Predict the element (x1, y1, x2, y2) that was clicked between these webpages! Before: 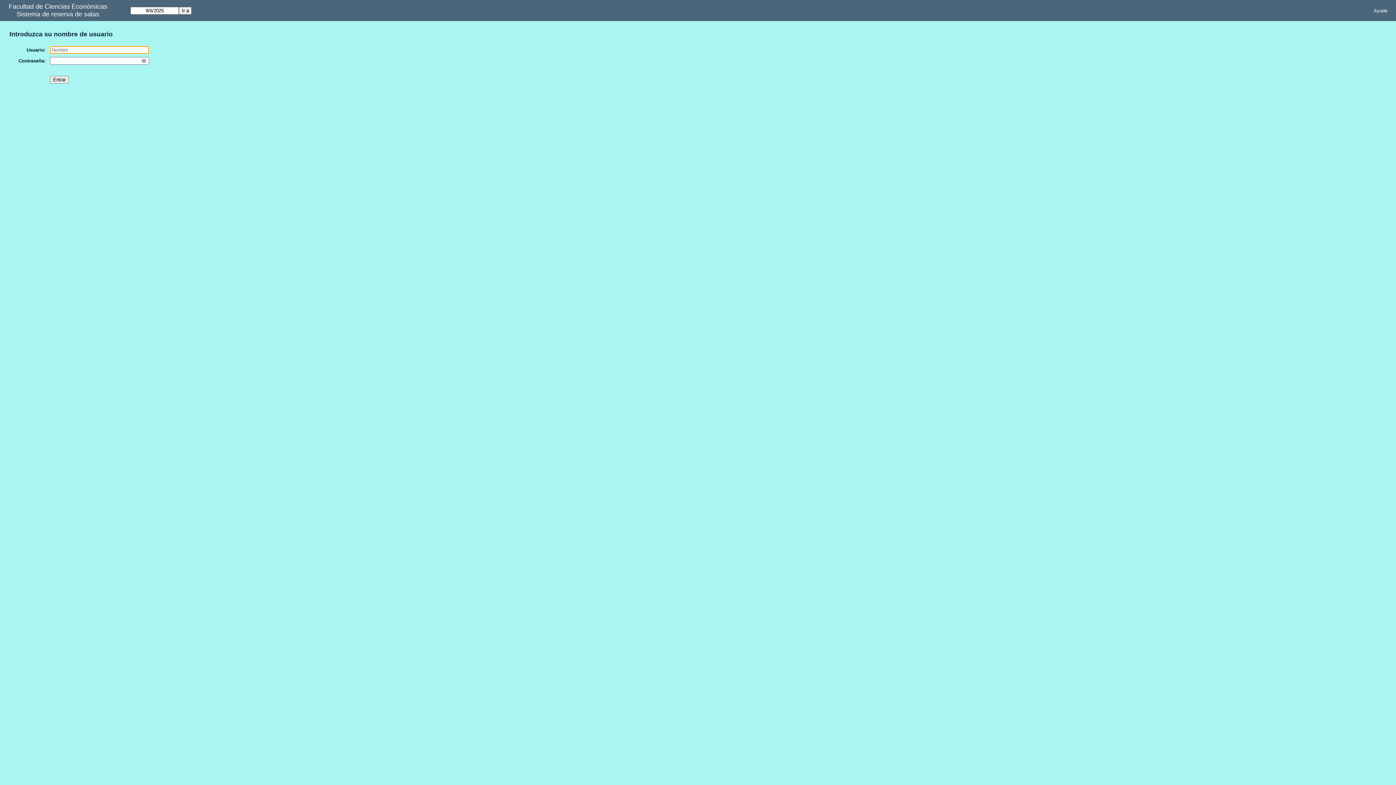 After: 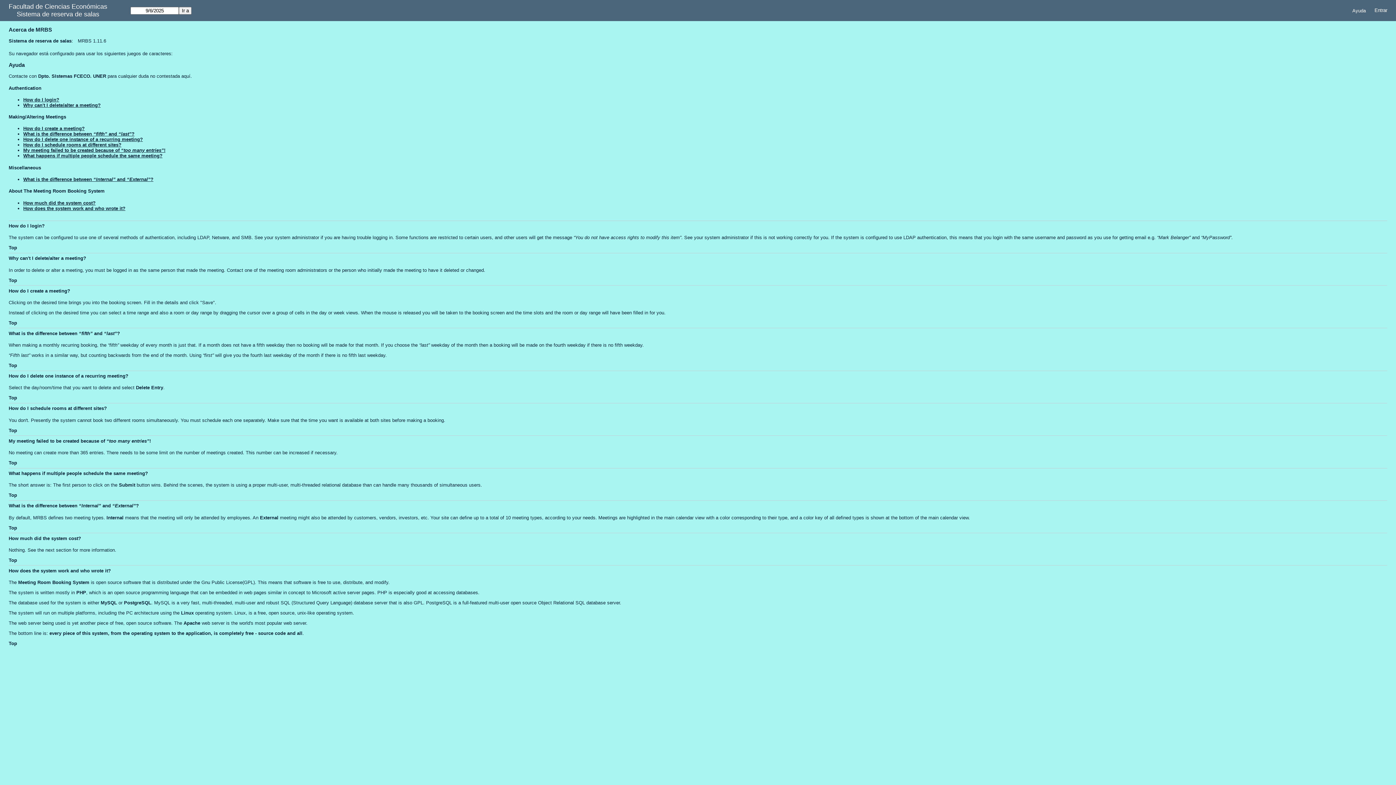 Action: bbox: (1369, 5, 1392, 15) label: Ayuda